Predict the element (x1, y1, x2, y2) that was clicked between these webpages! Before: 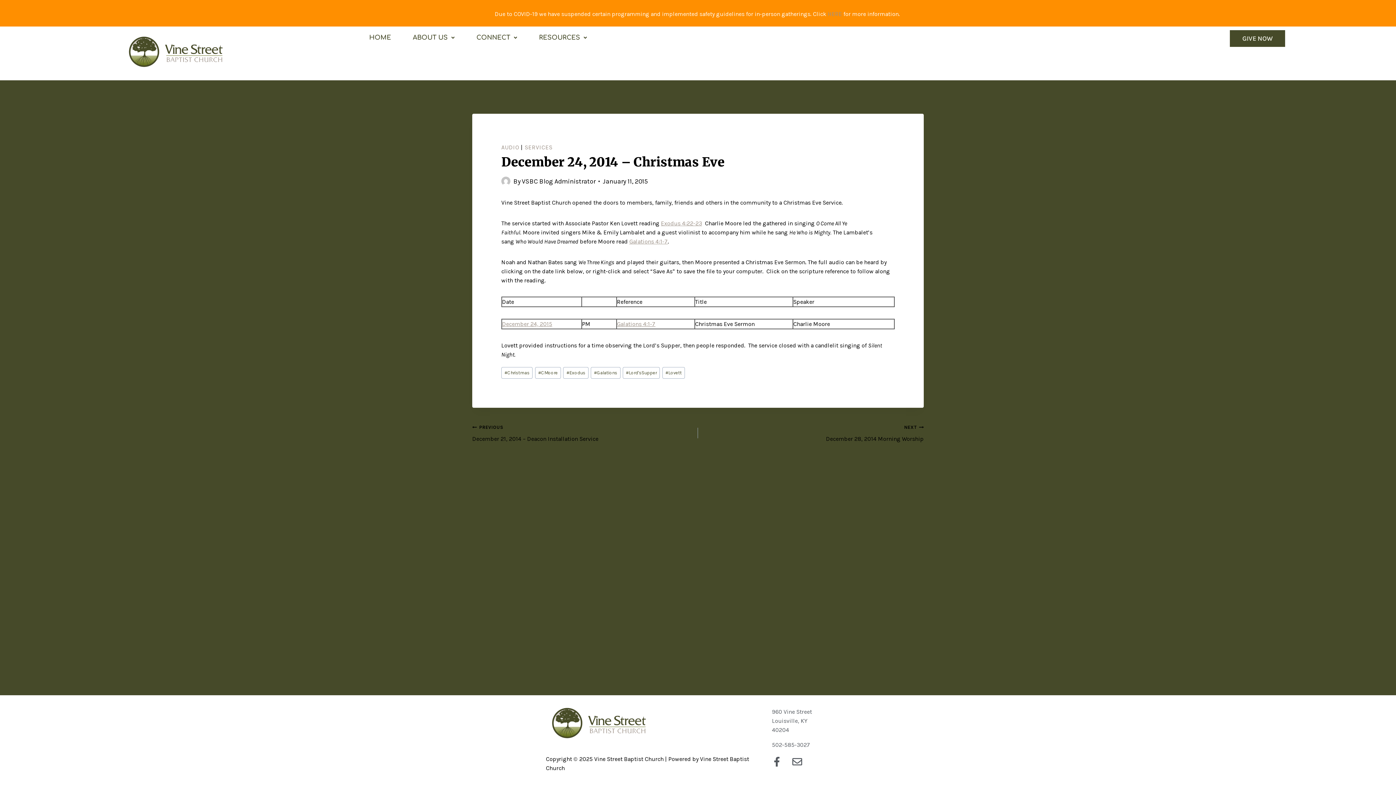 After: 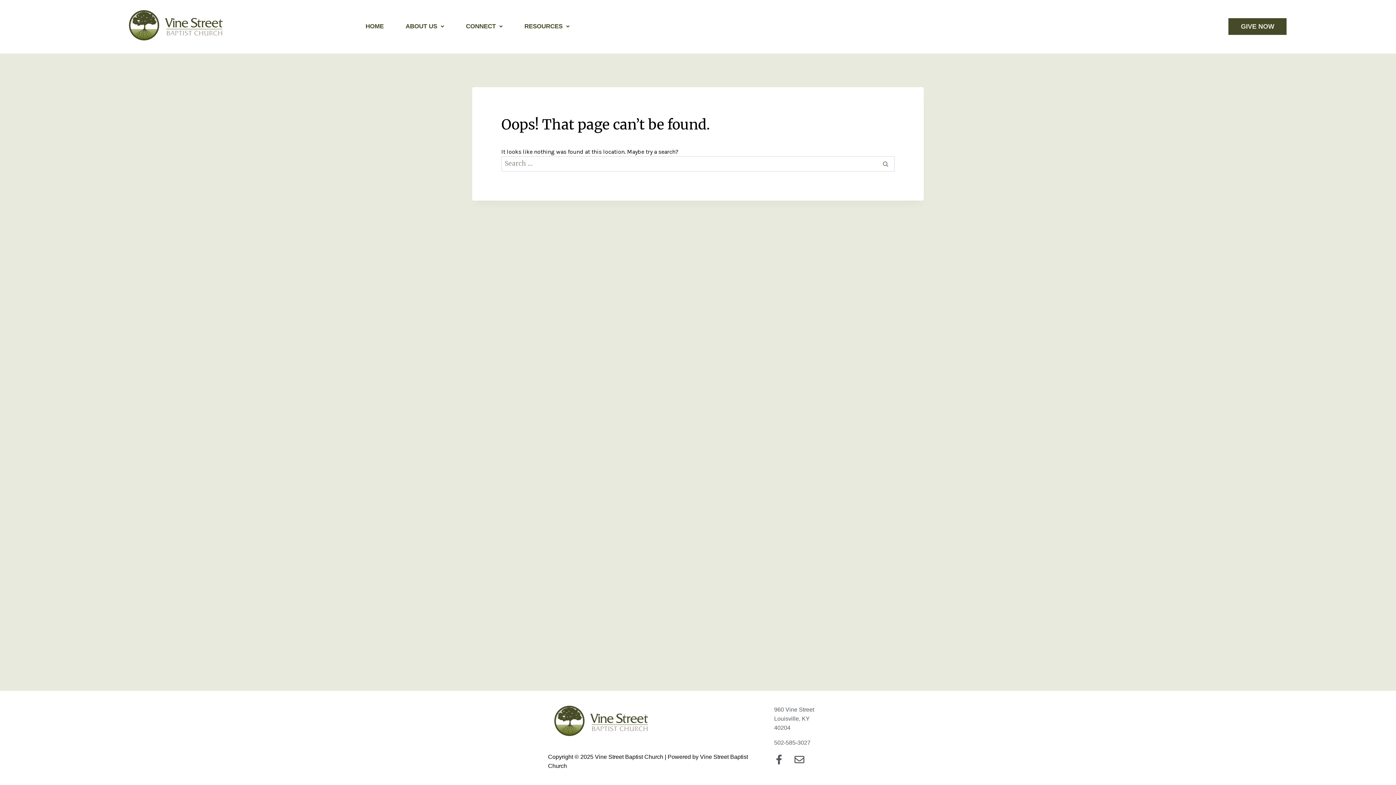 Action: bbox: (502, 320, 552, 327) label: December 24, 2015